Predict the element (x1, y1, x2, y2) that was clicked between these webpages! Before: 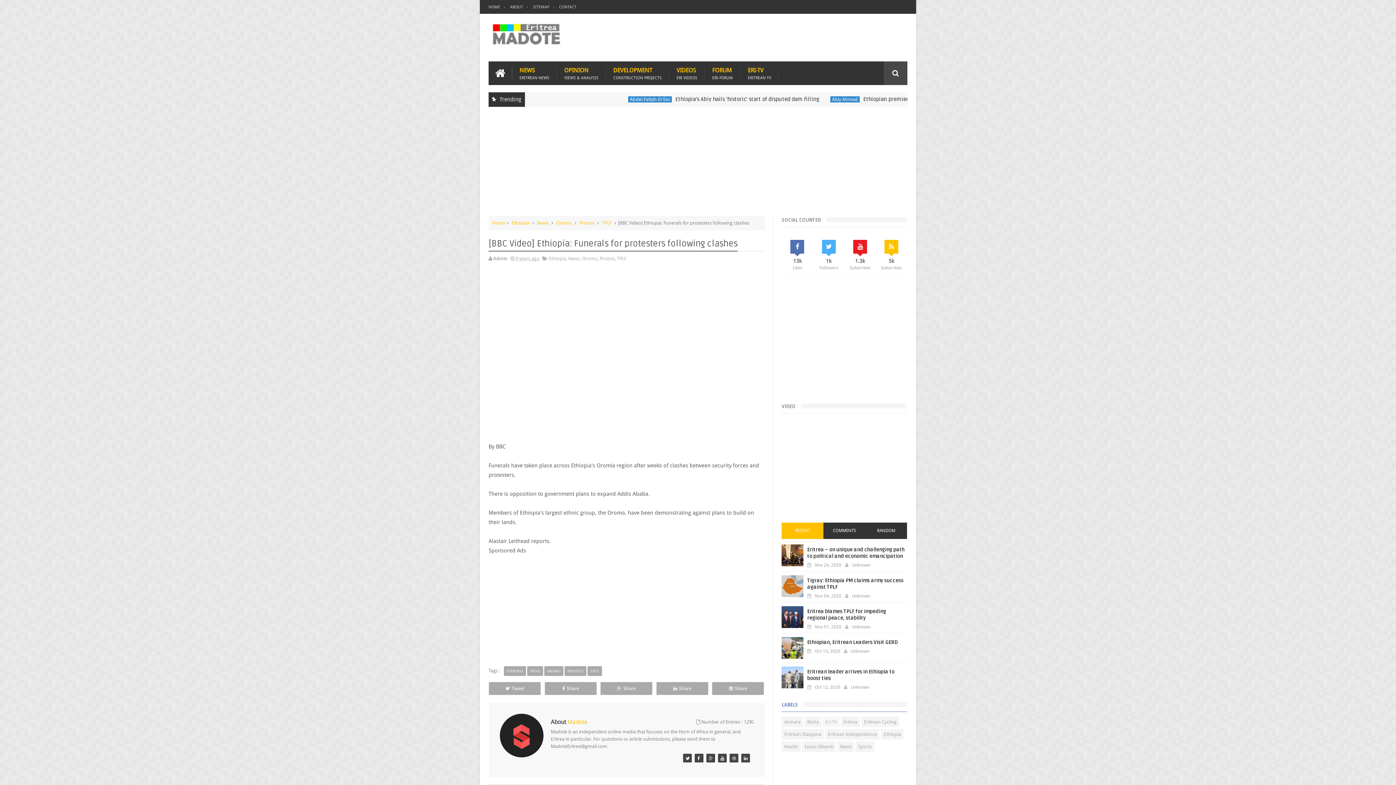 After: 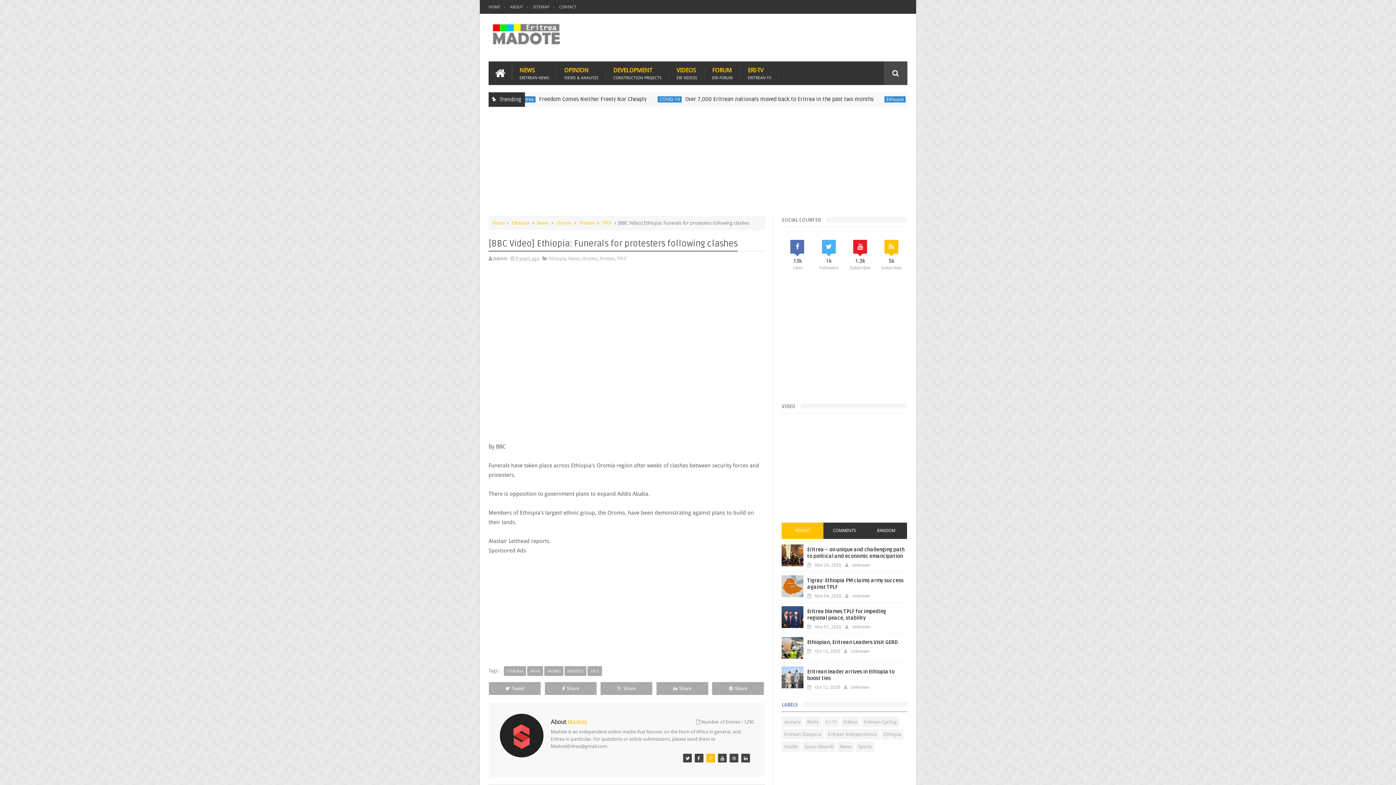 Action: bbox: (706, 754, 715, 762)